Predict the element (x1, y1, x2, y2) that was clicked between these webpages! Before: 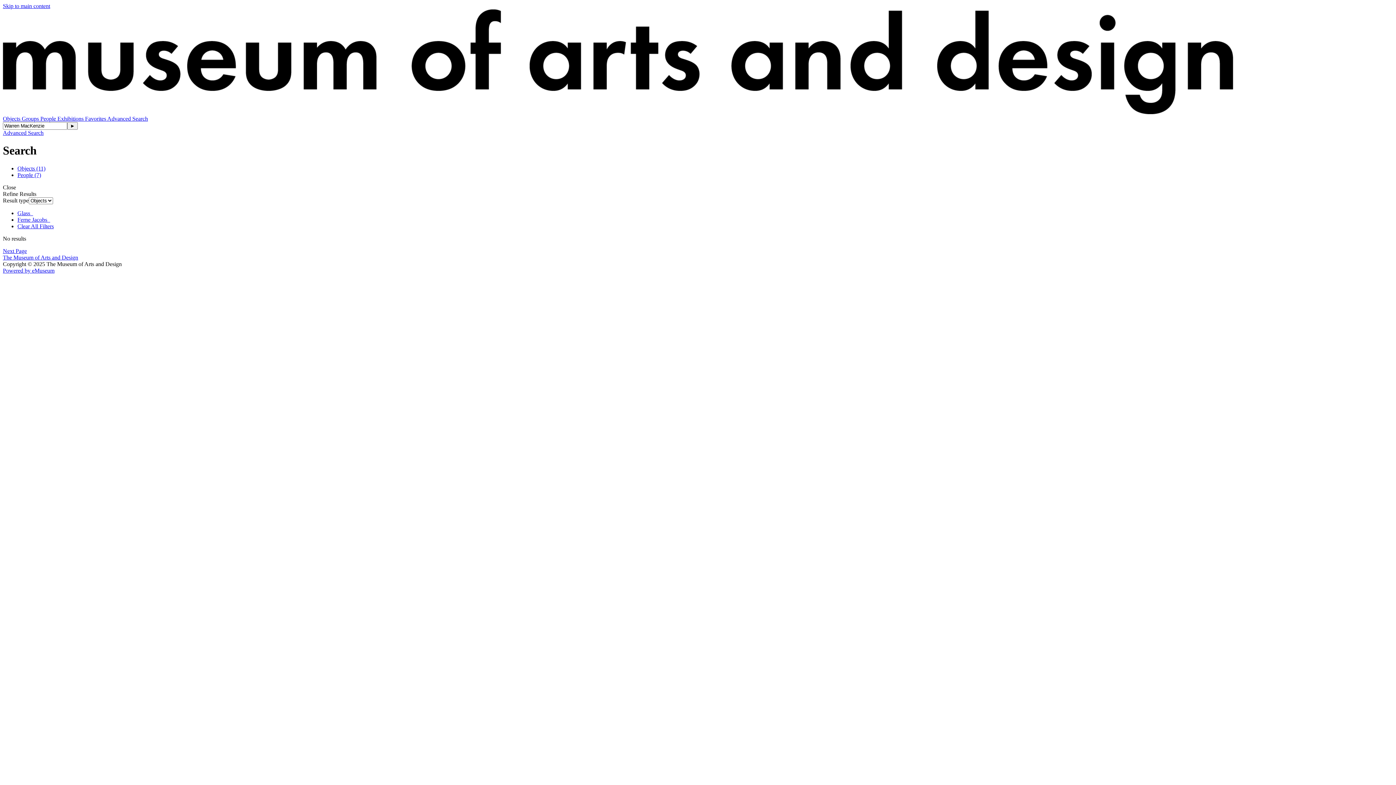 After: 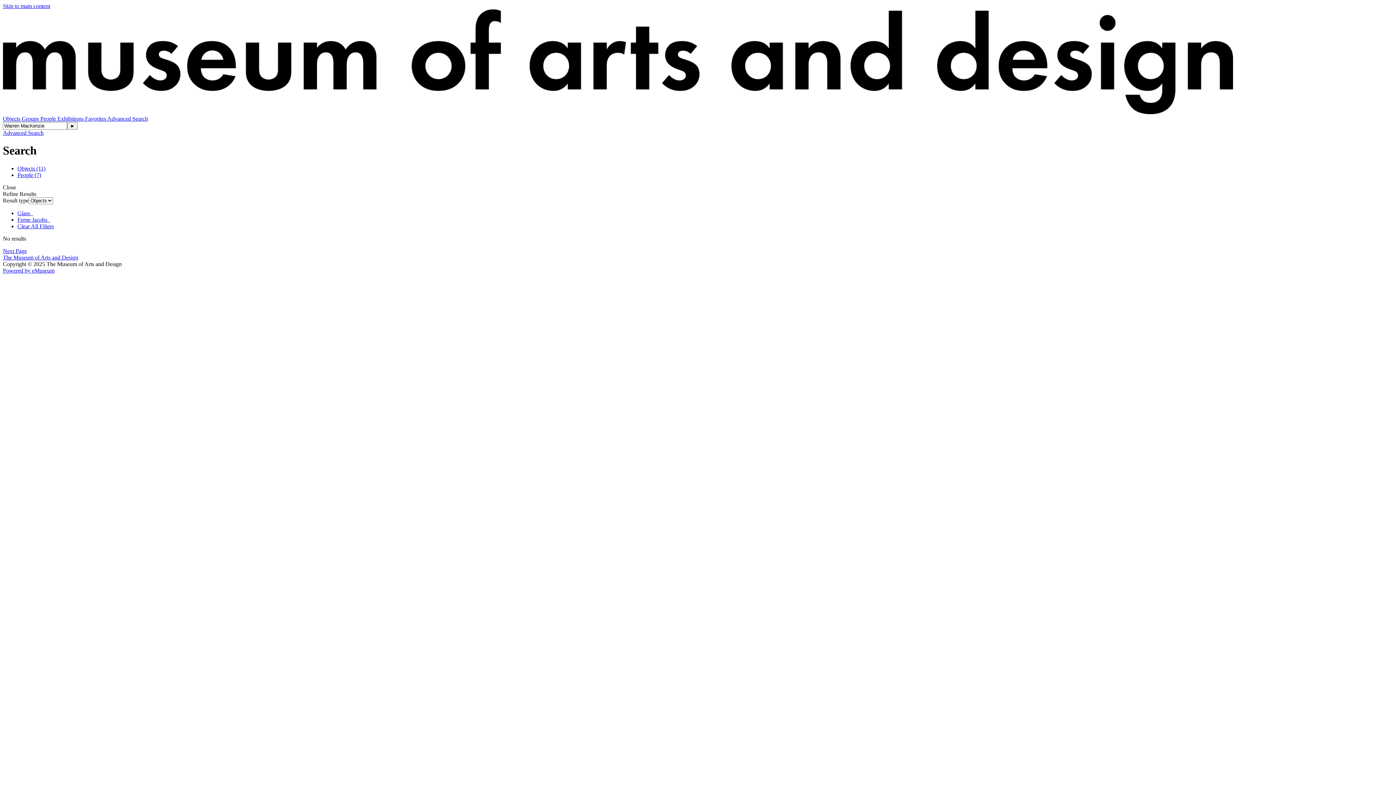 Action: label: Next Page bbox: (2, 247, 26, 254)